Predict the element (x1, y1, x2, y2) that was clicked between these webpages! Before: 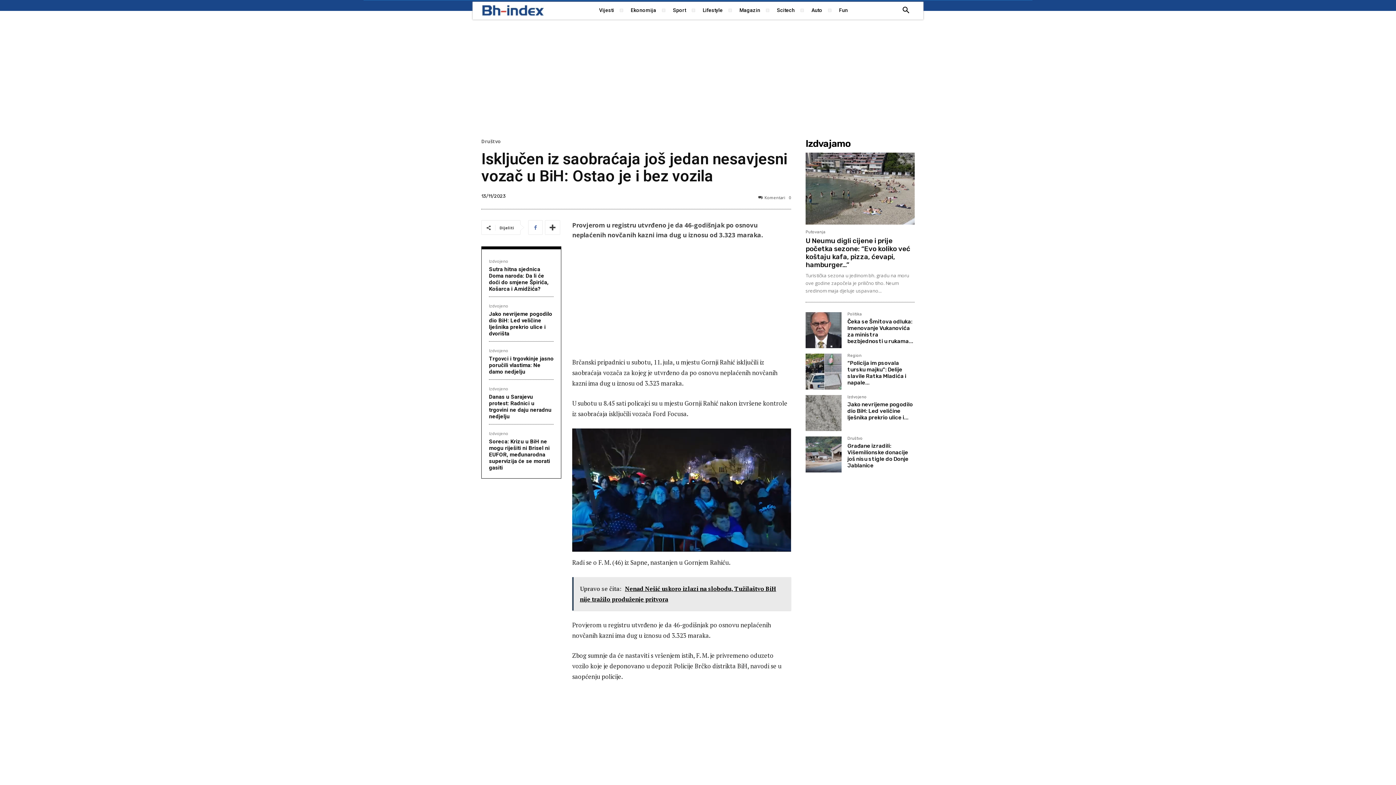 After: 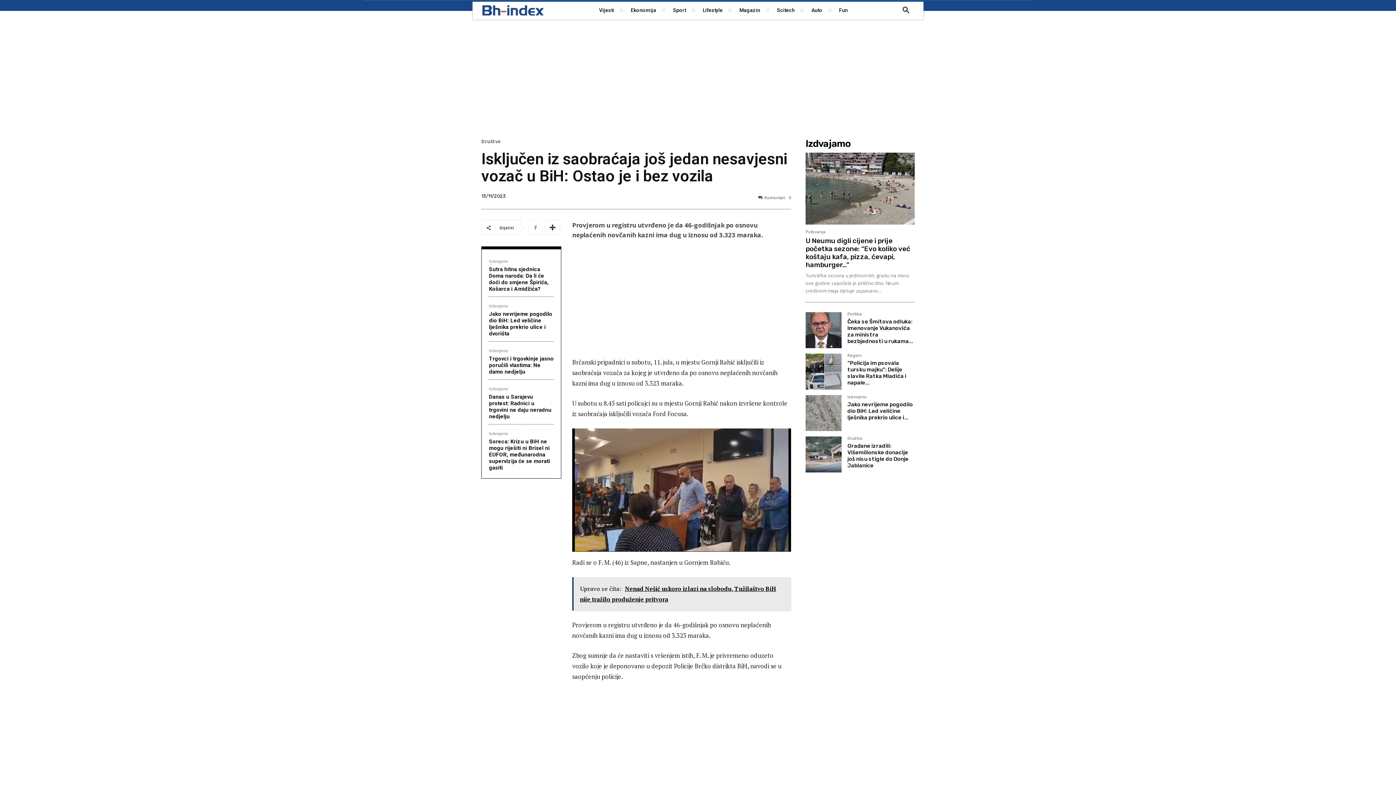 Action: bbox: (528, 220, 542, 234)